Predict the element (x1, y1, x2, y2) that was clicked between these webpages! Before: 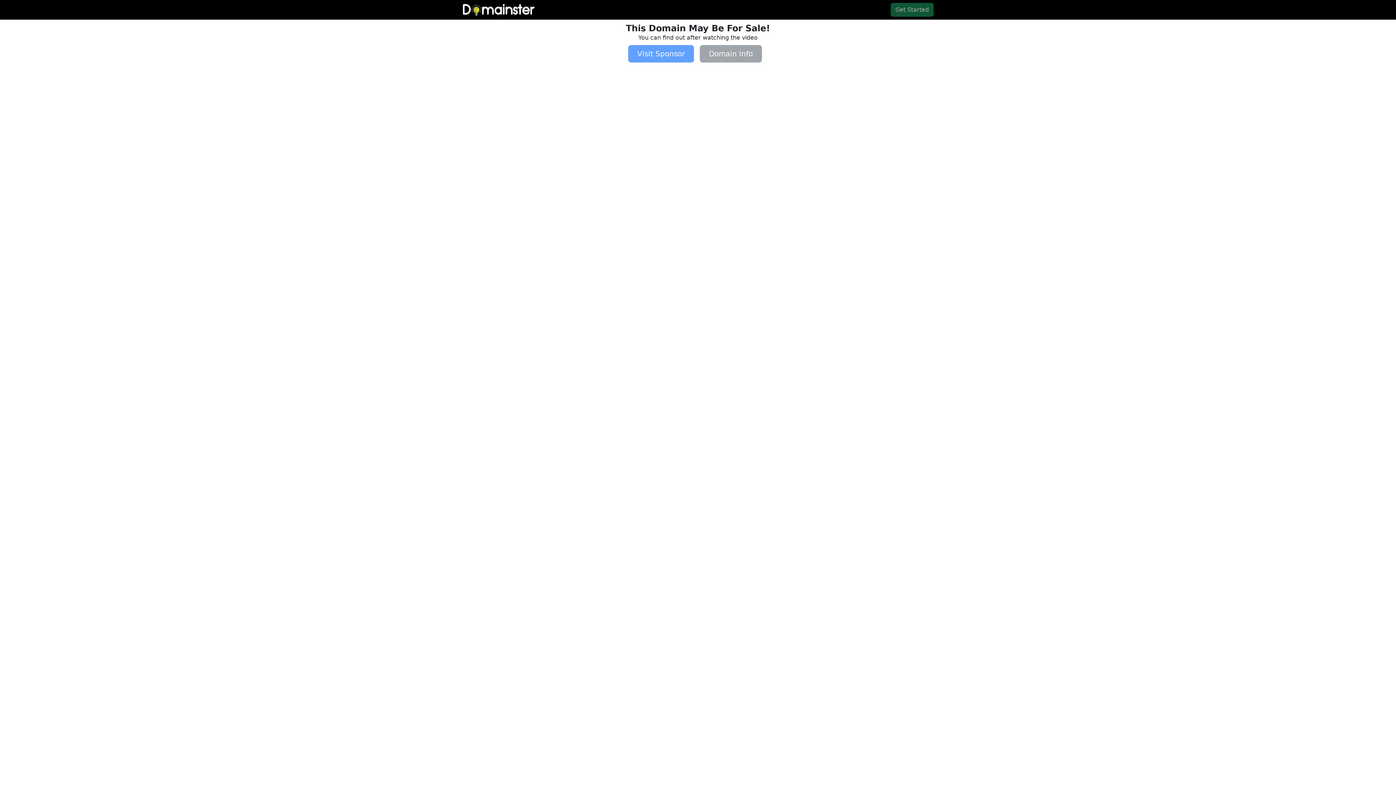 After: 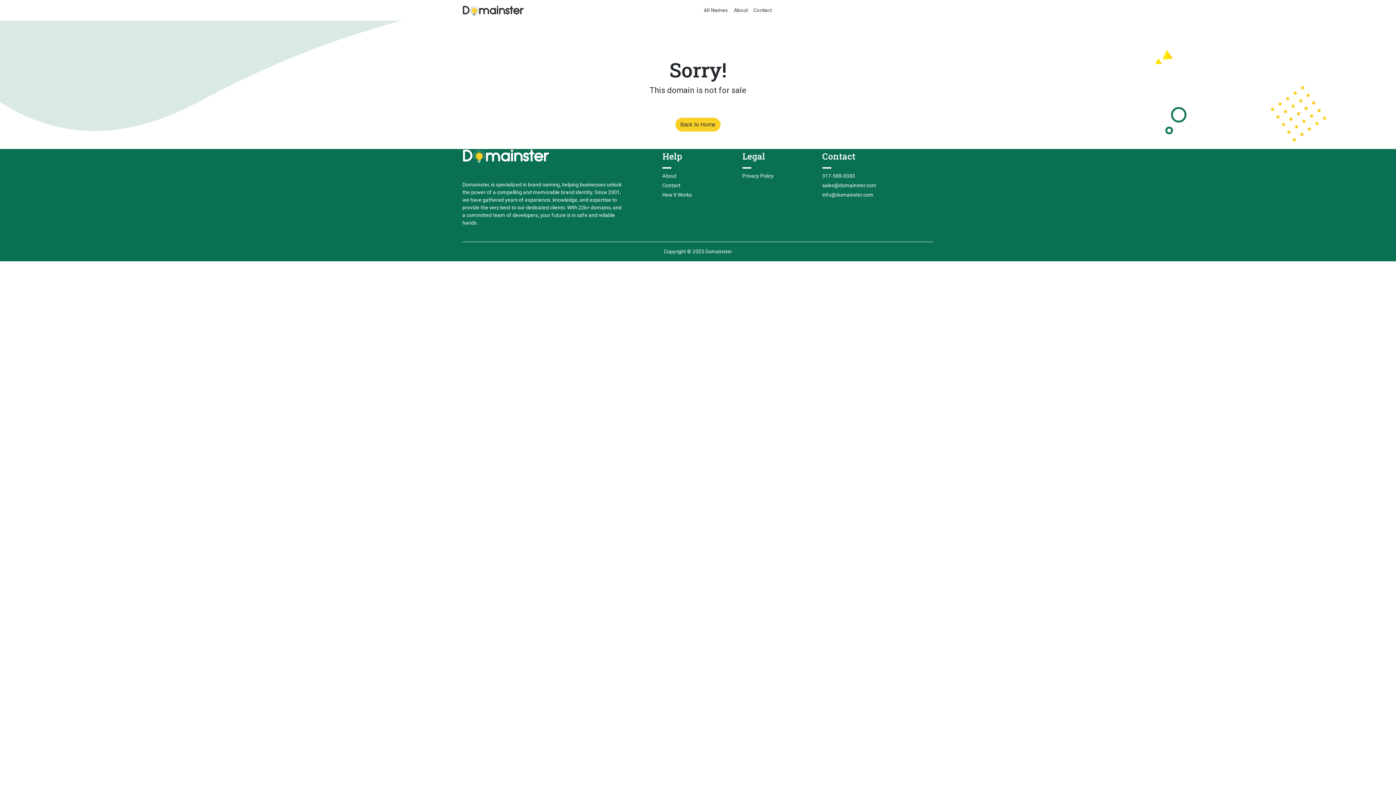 Action: bbox: (699, 45, 767, 62) label: Domain Info